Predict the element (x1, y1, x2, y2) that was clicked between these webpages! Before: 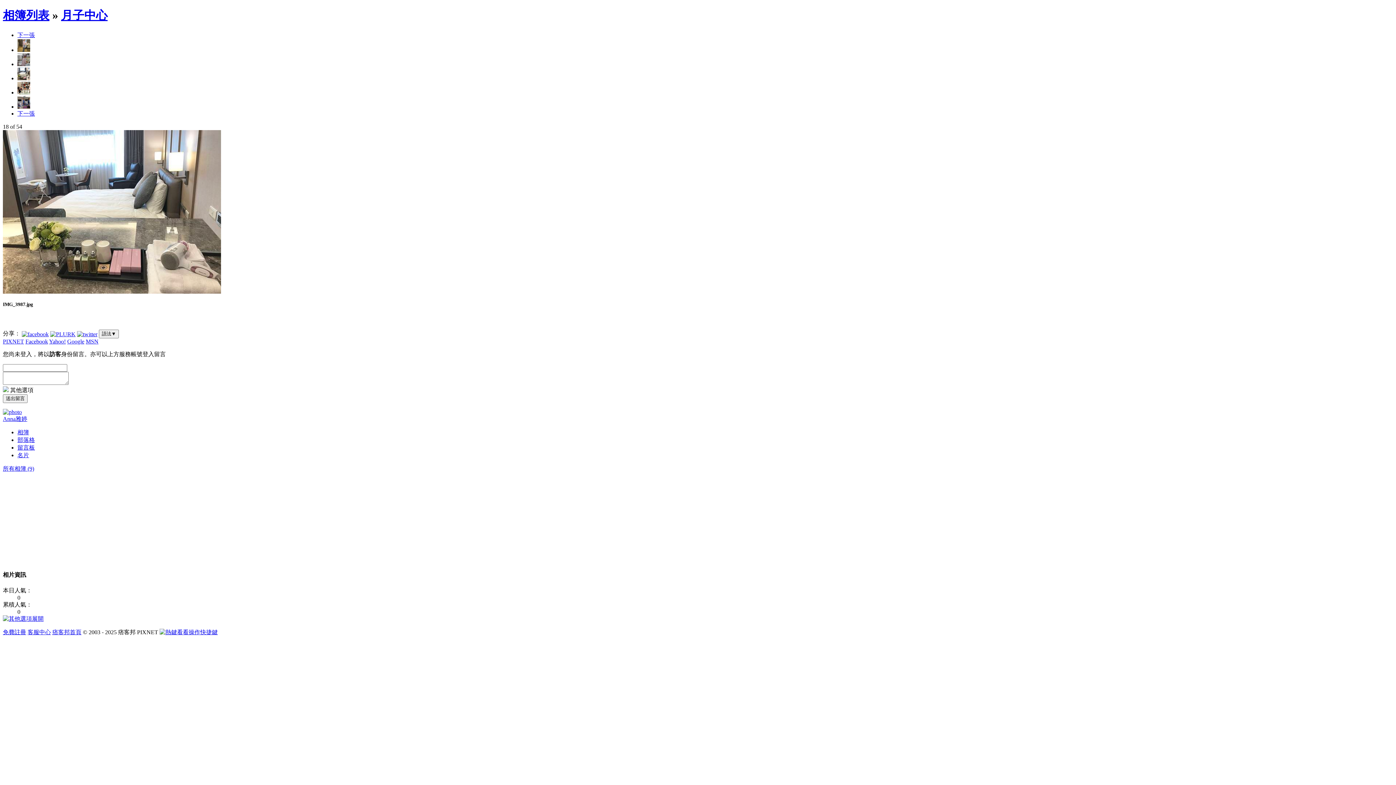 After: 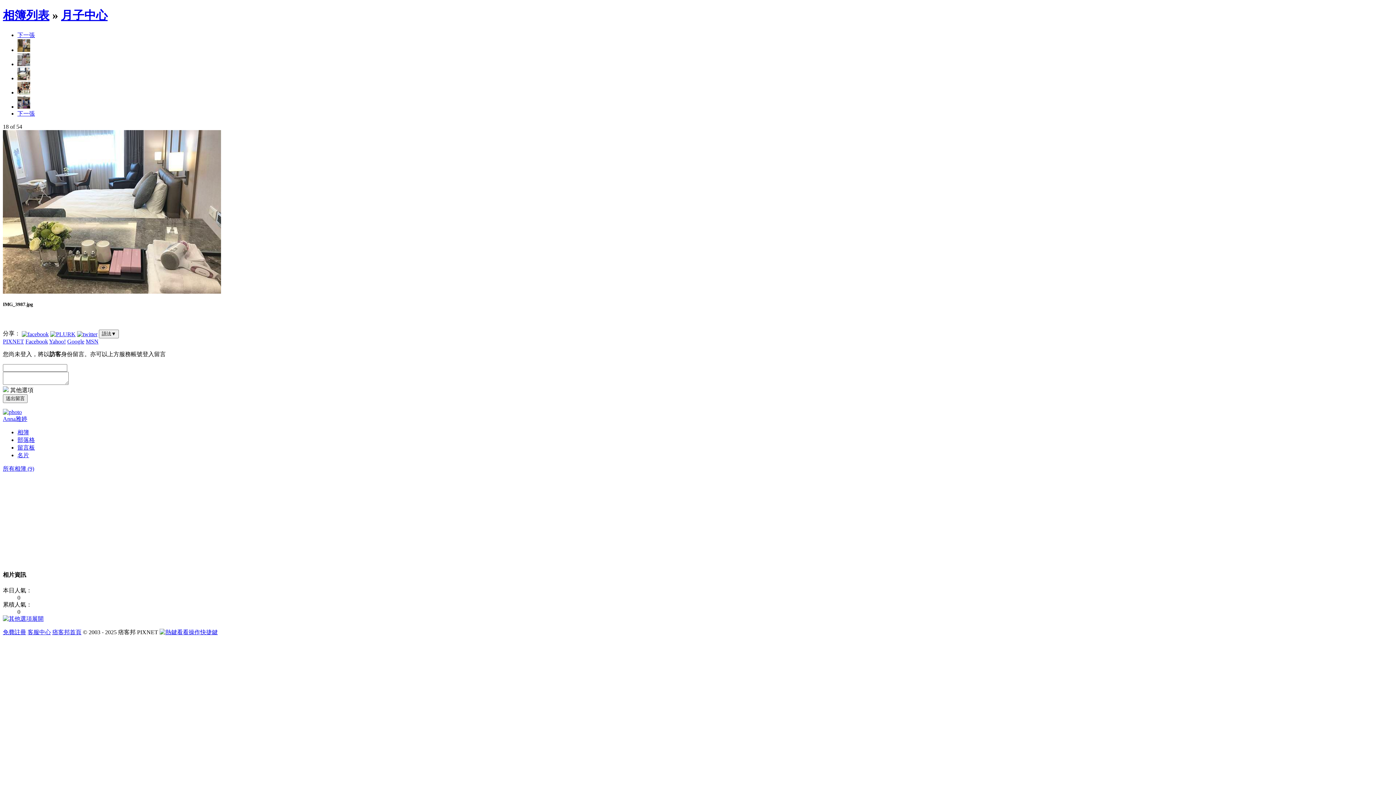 Action: bbox: (85, 338, 98, 344) label: MSN